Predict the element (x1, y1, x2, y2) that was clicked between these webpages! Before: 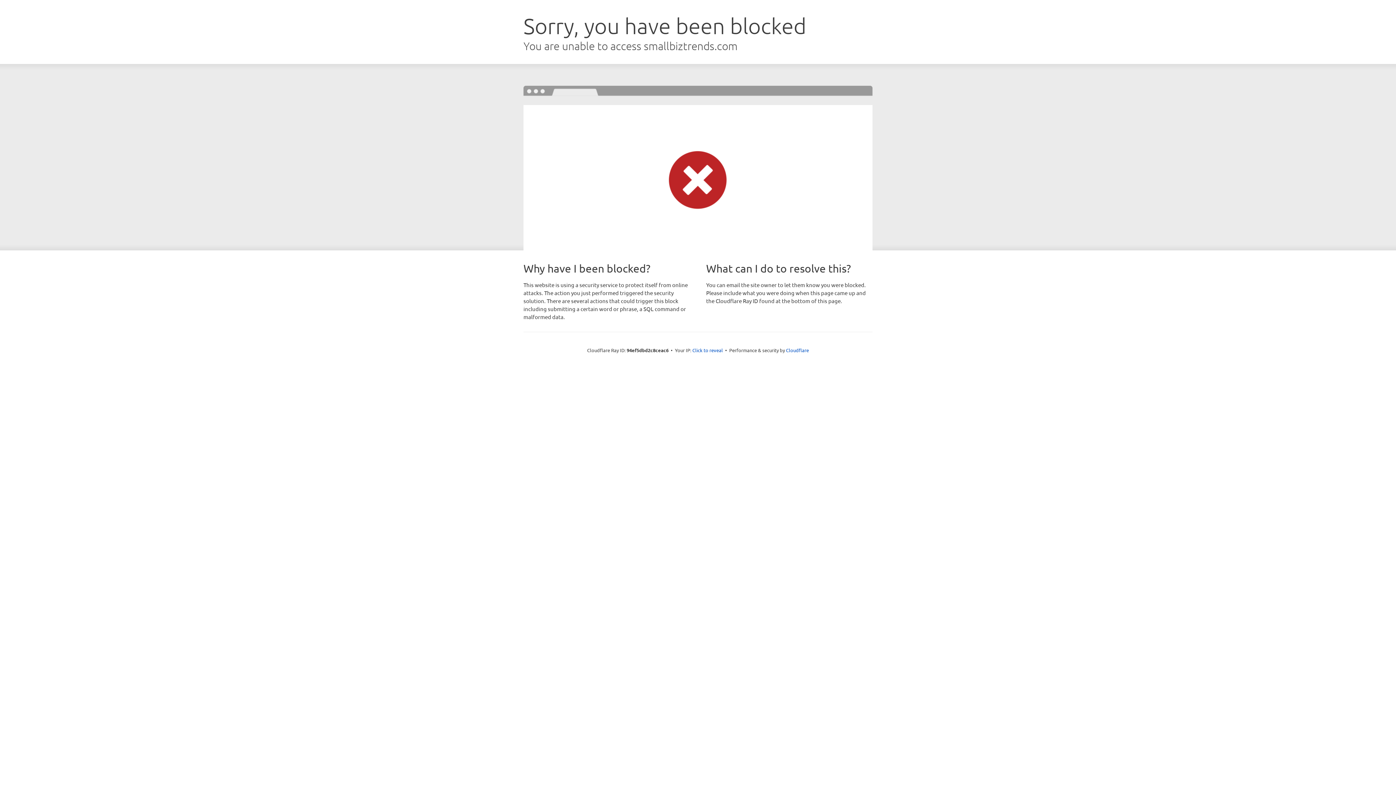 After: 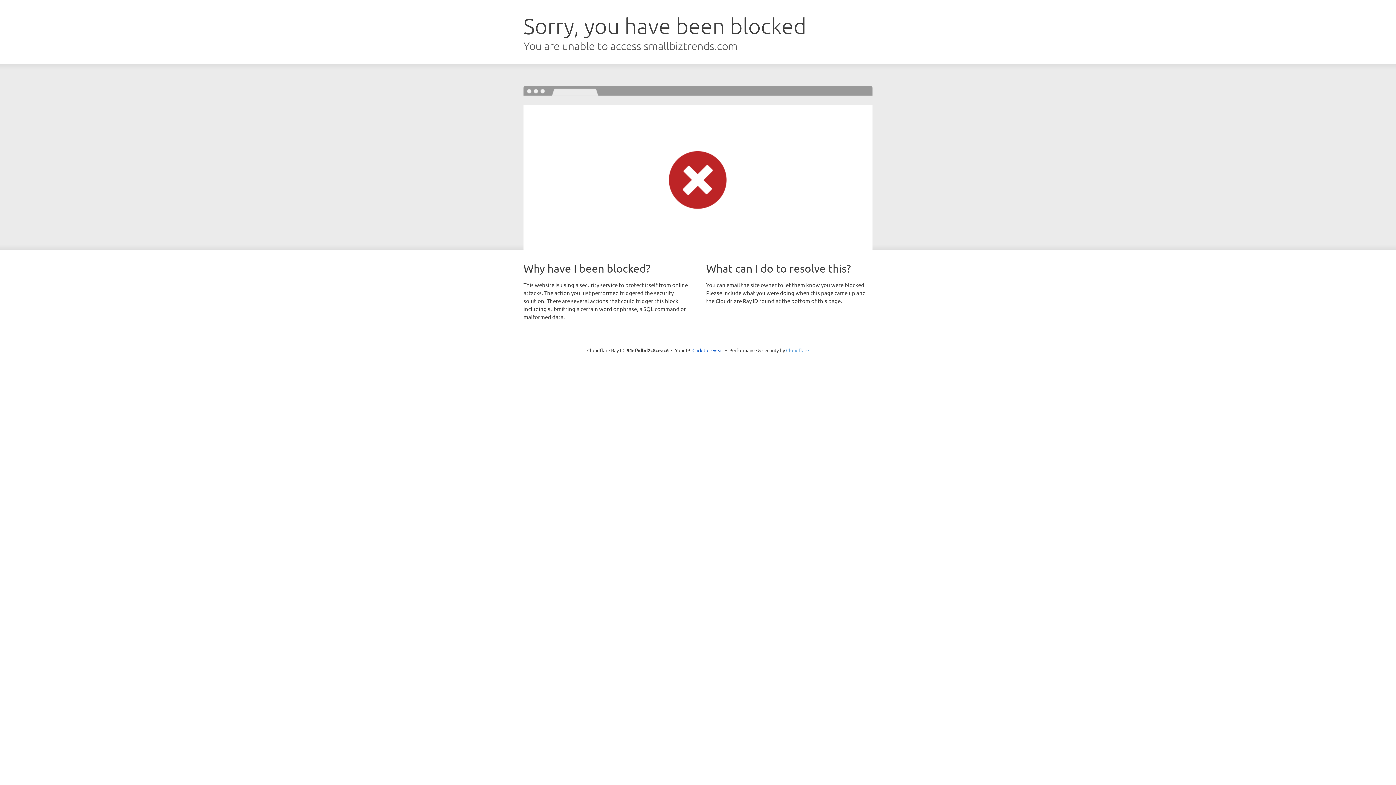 Action: label: Cloudflare bbox: (786, 347, 809, 353)